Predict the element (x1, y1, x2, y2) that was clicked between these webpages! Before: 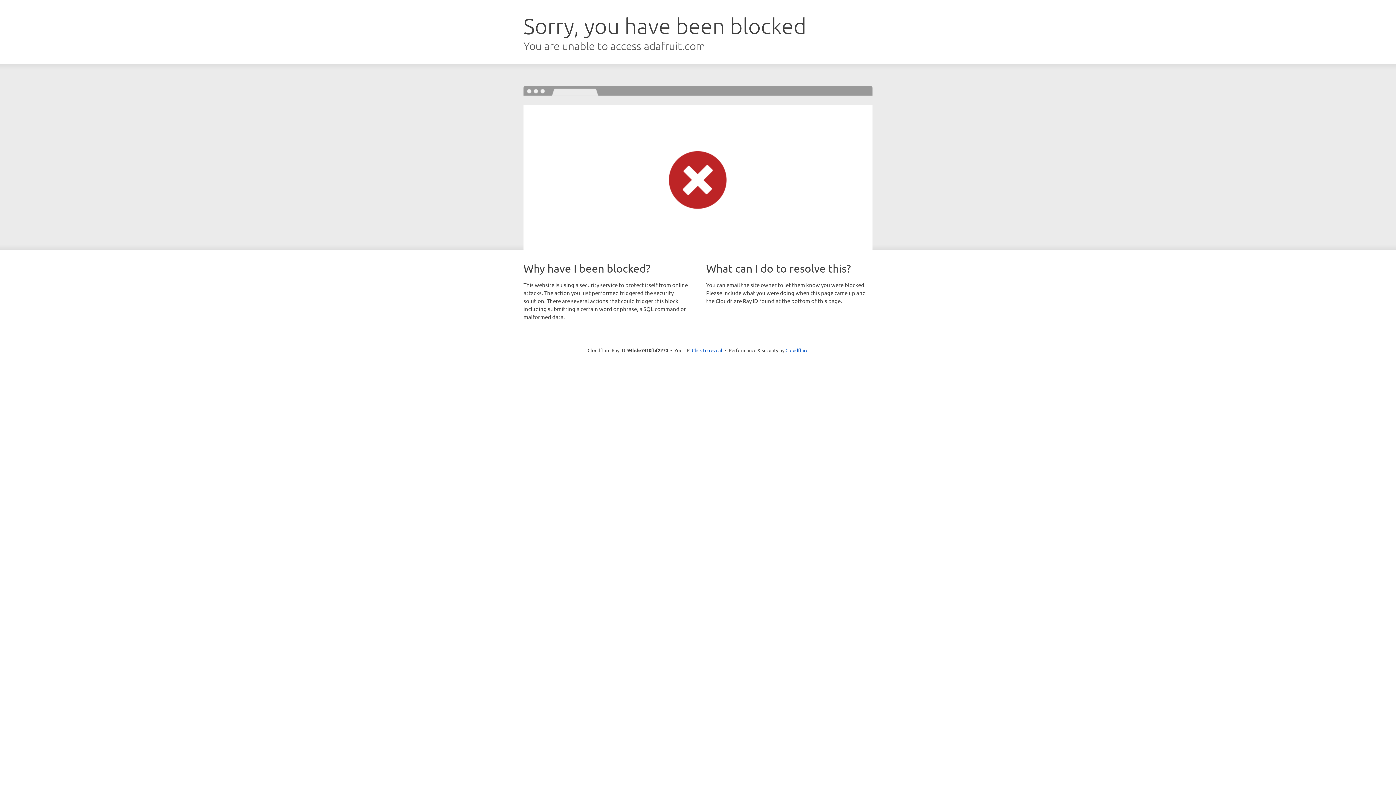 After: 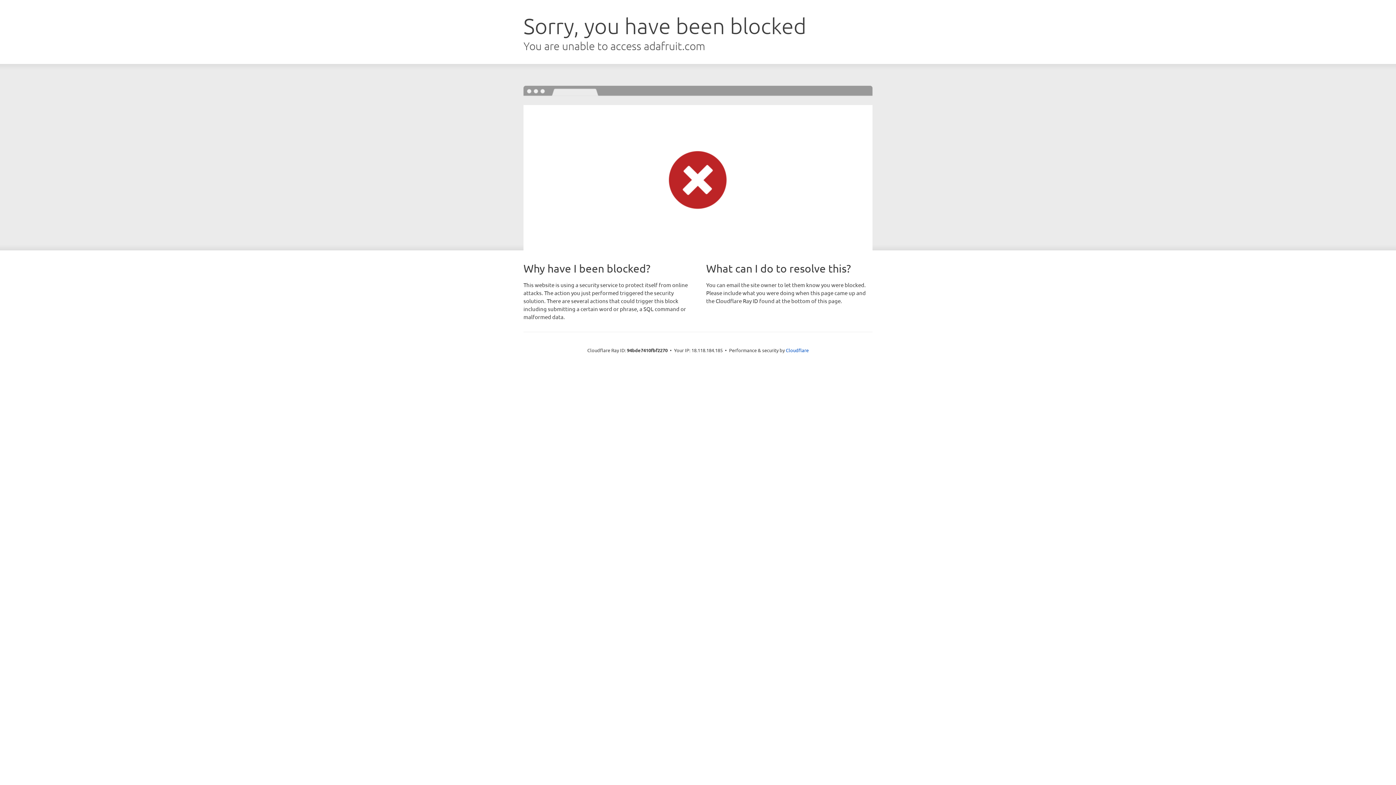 Action: bbox: (692, 346, 722, 353) label: Click to reveal